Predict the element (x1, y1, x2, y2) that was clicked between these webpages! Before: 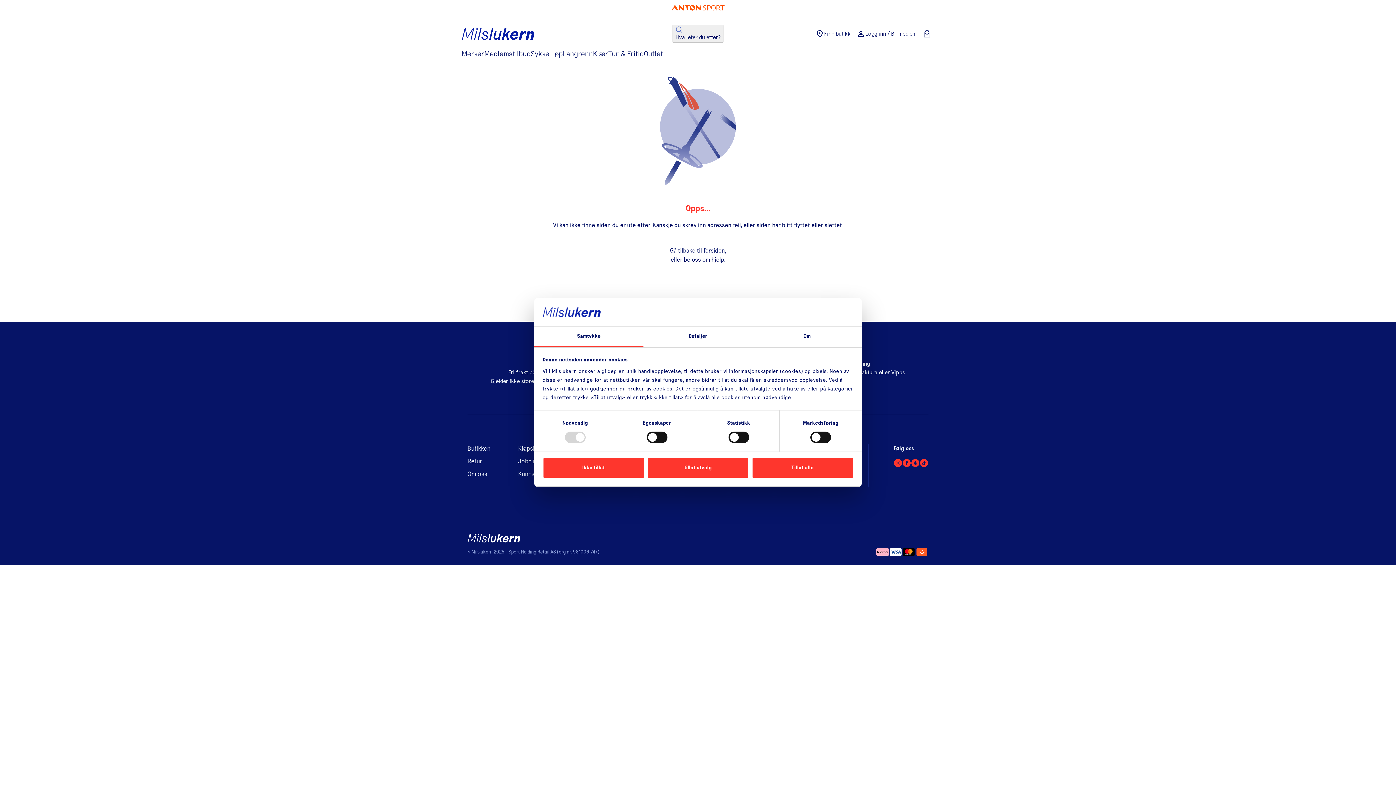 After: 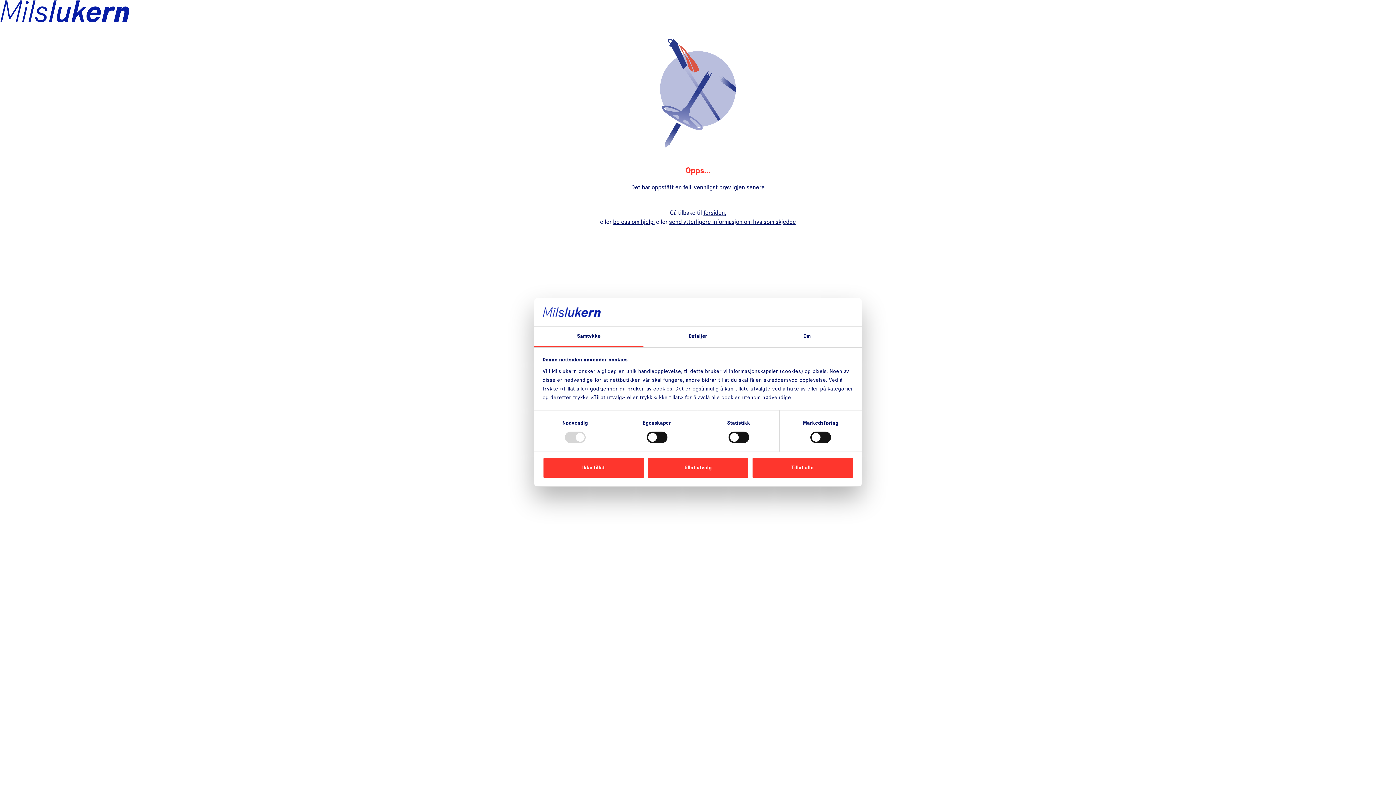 Action: label: Tur & Fritid bbox: (608, 48, 644, 60)